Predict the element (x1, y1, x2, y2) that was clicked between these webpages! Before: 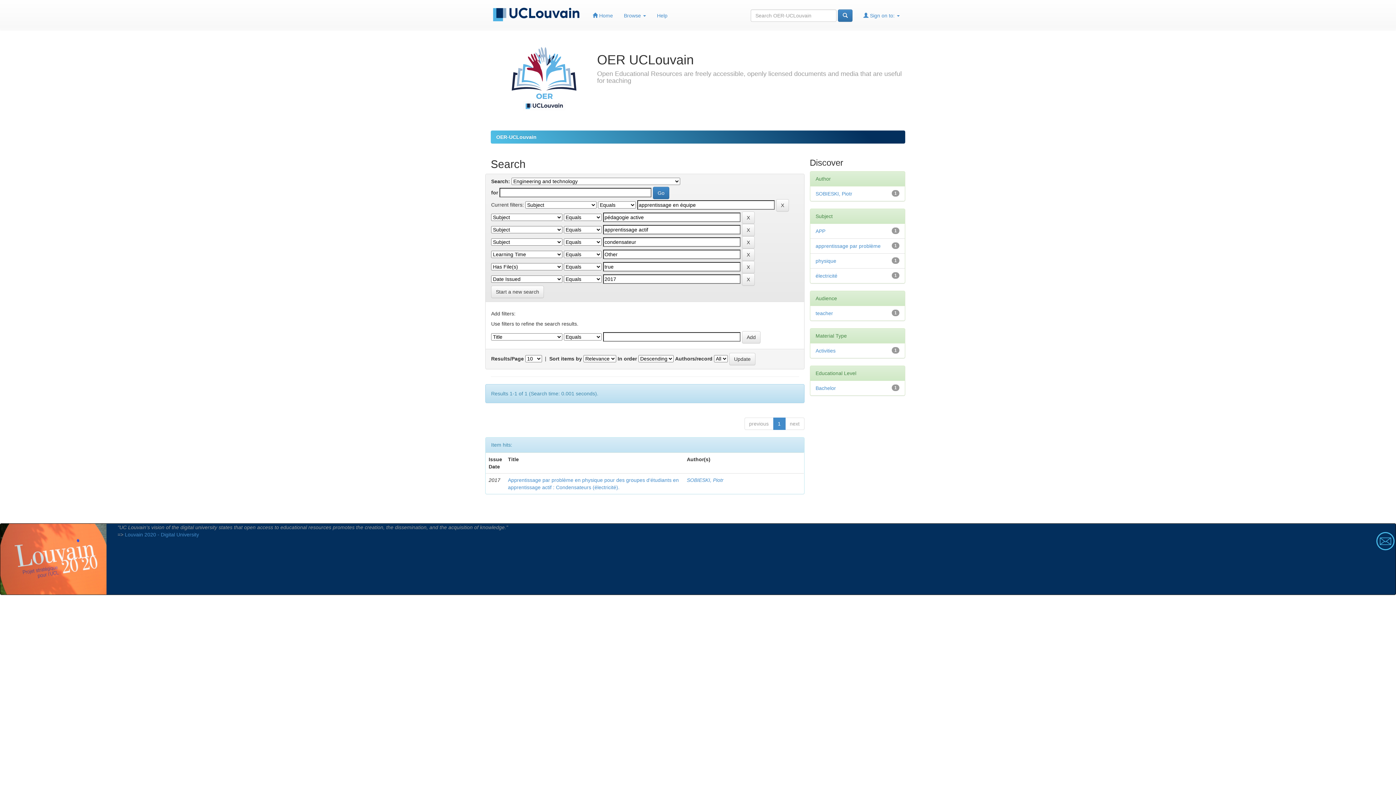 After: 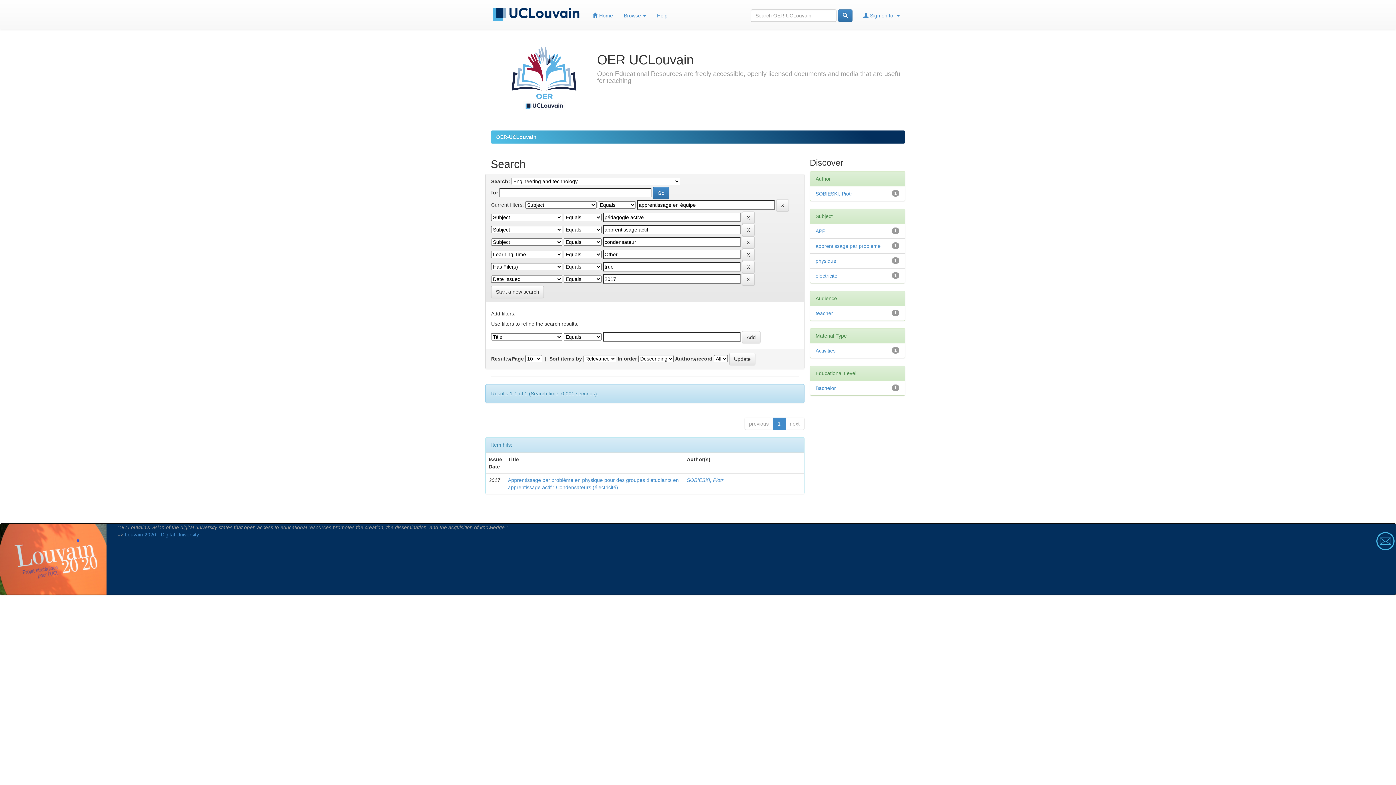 Action: bbox: (485, 0, 587, 29)